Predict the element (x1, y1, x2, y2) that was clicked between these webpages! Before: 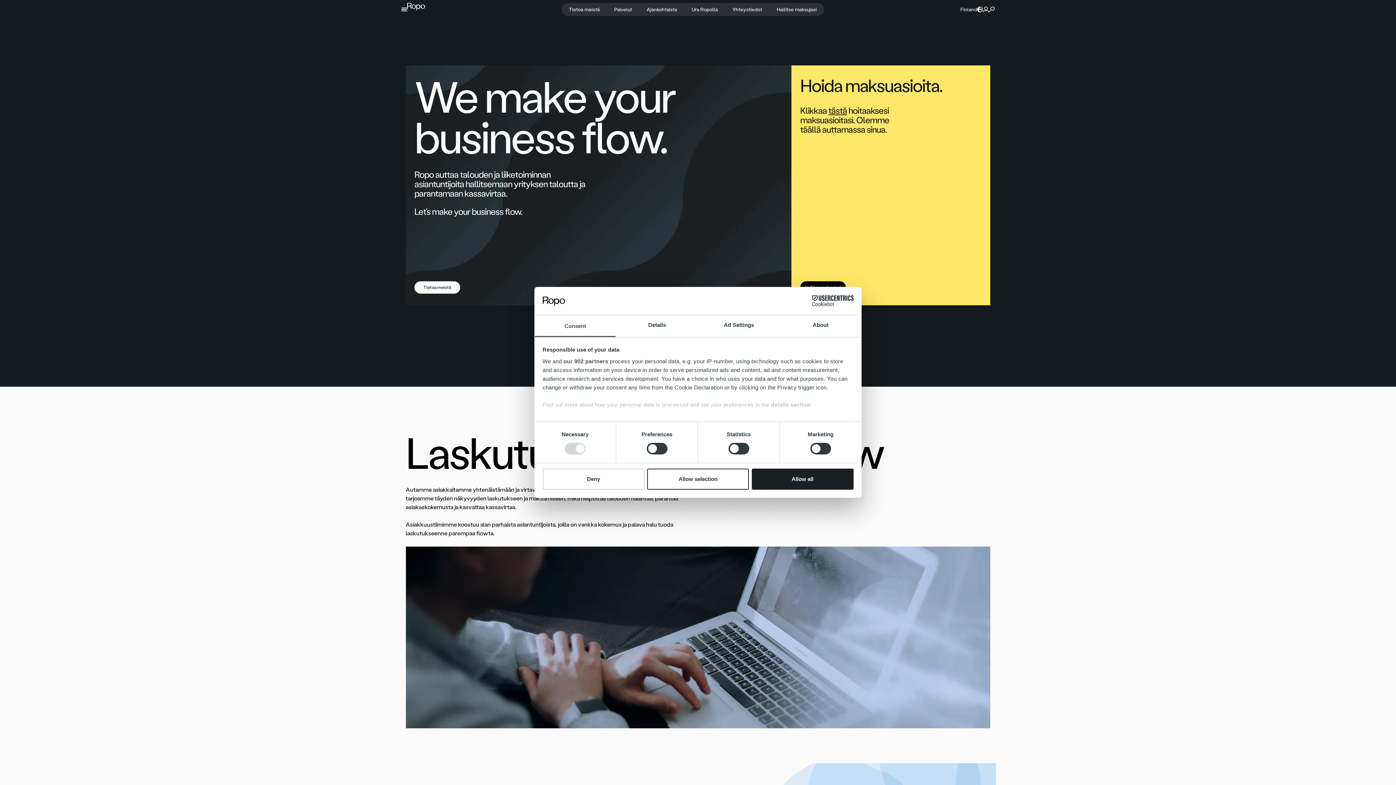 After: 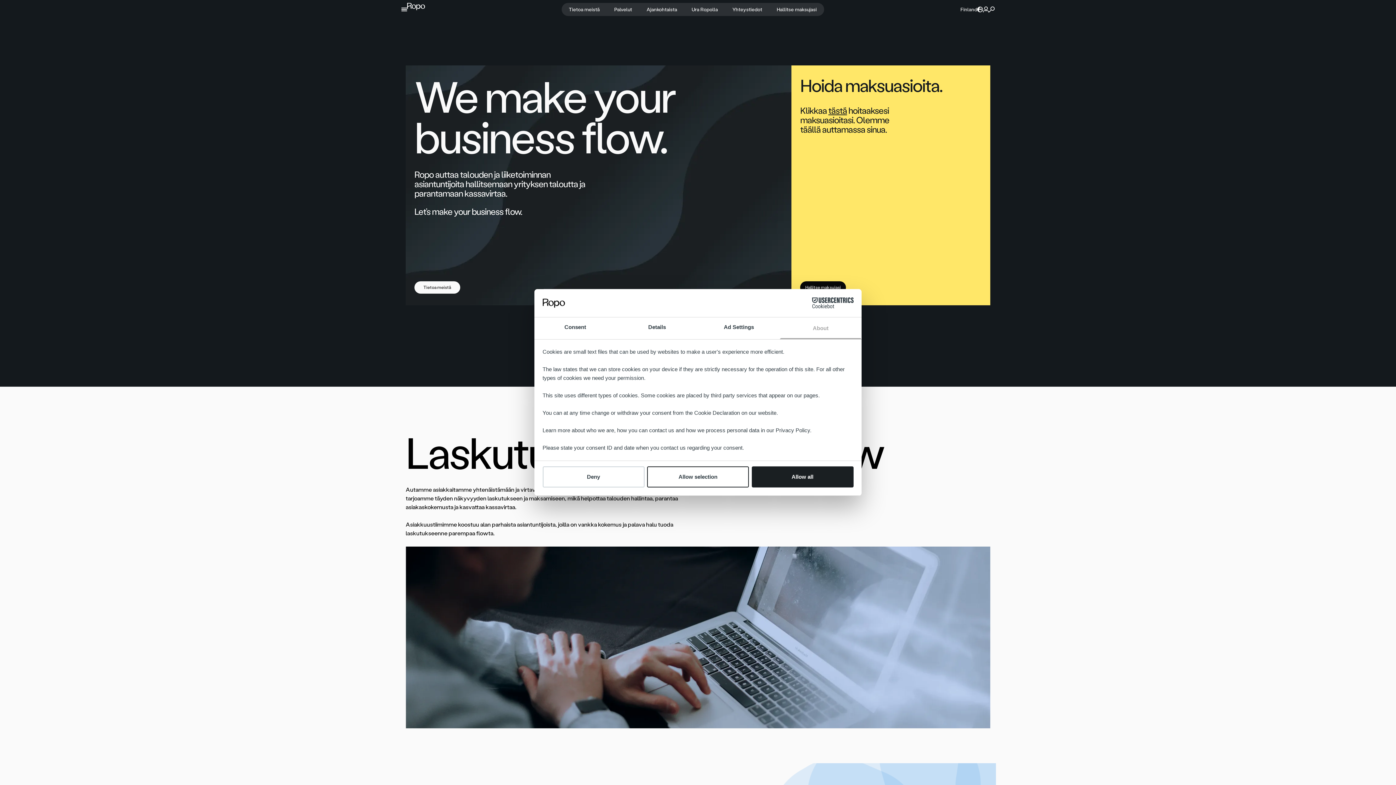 Action: bbox: (780, 315, 861, 337) label: About